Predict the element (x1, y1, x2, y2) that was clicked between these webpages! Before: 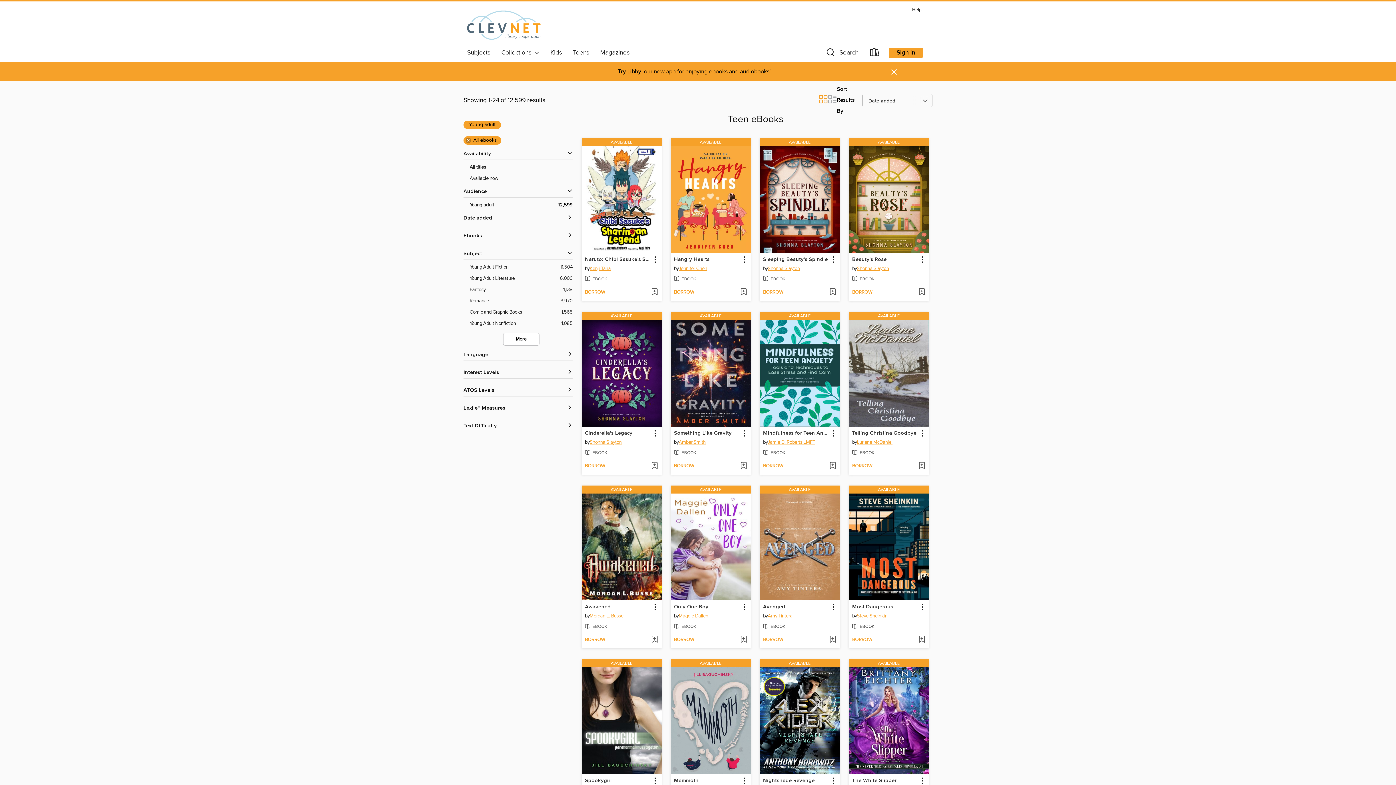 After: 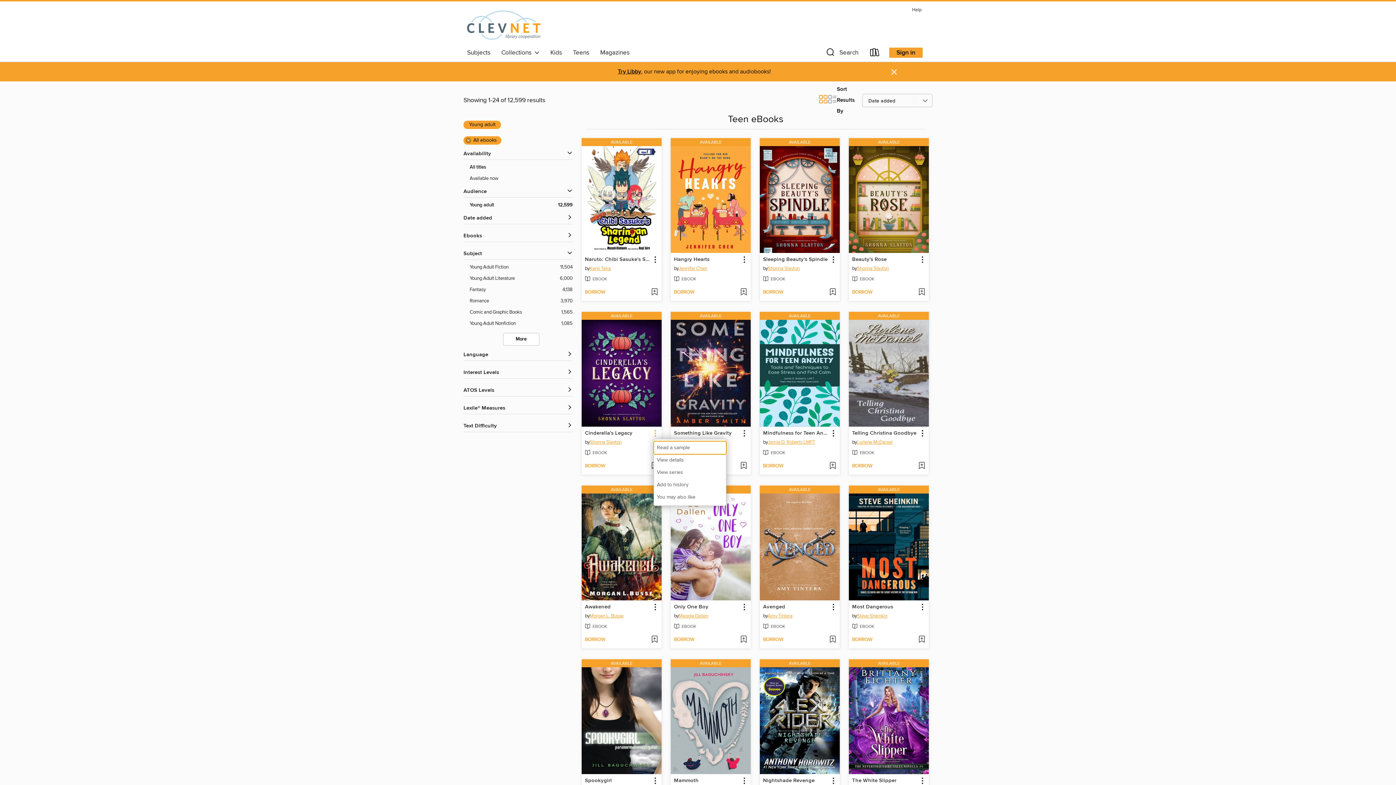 Action: bbox: (650, 428, 660, 438) label: Cinderella's Legacy information